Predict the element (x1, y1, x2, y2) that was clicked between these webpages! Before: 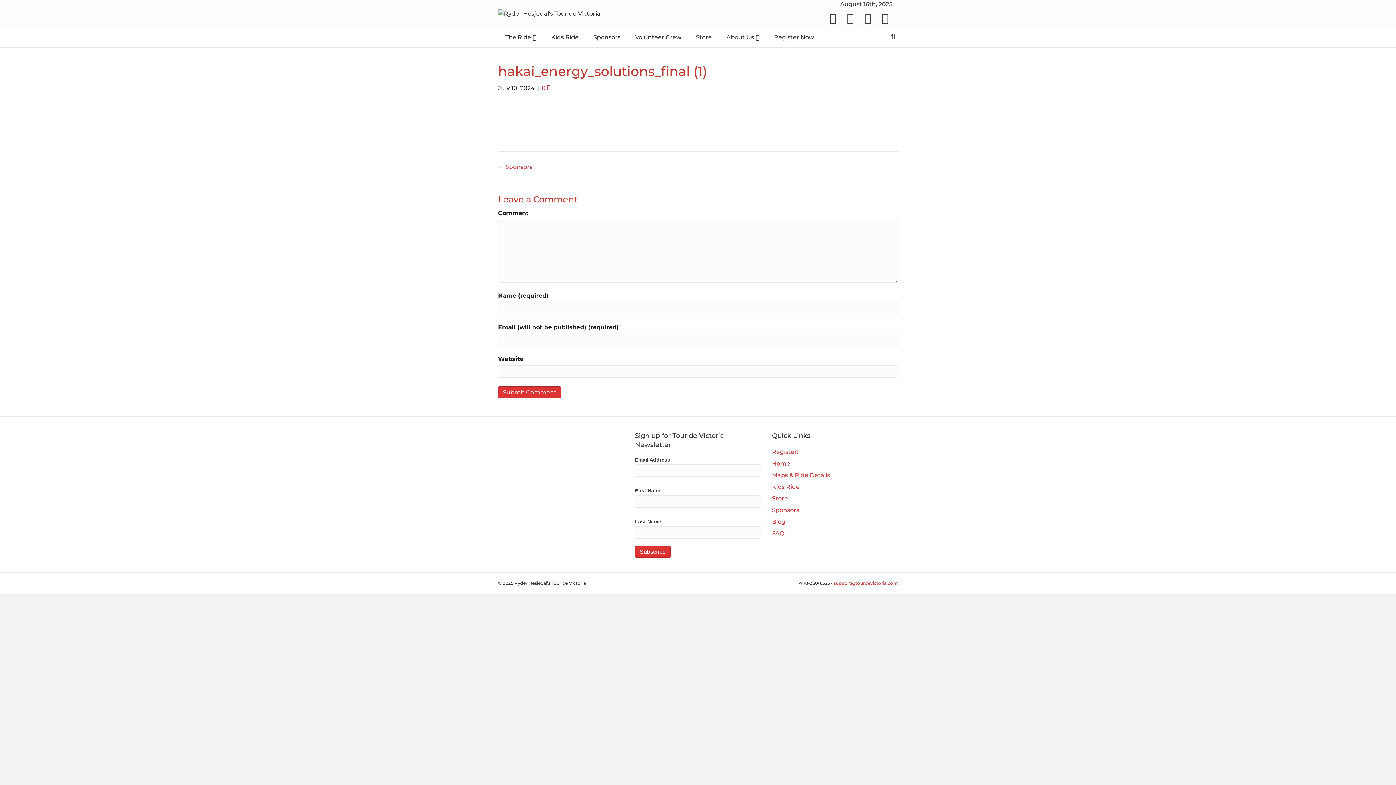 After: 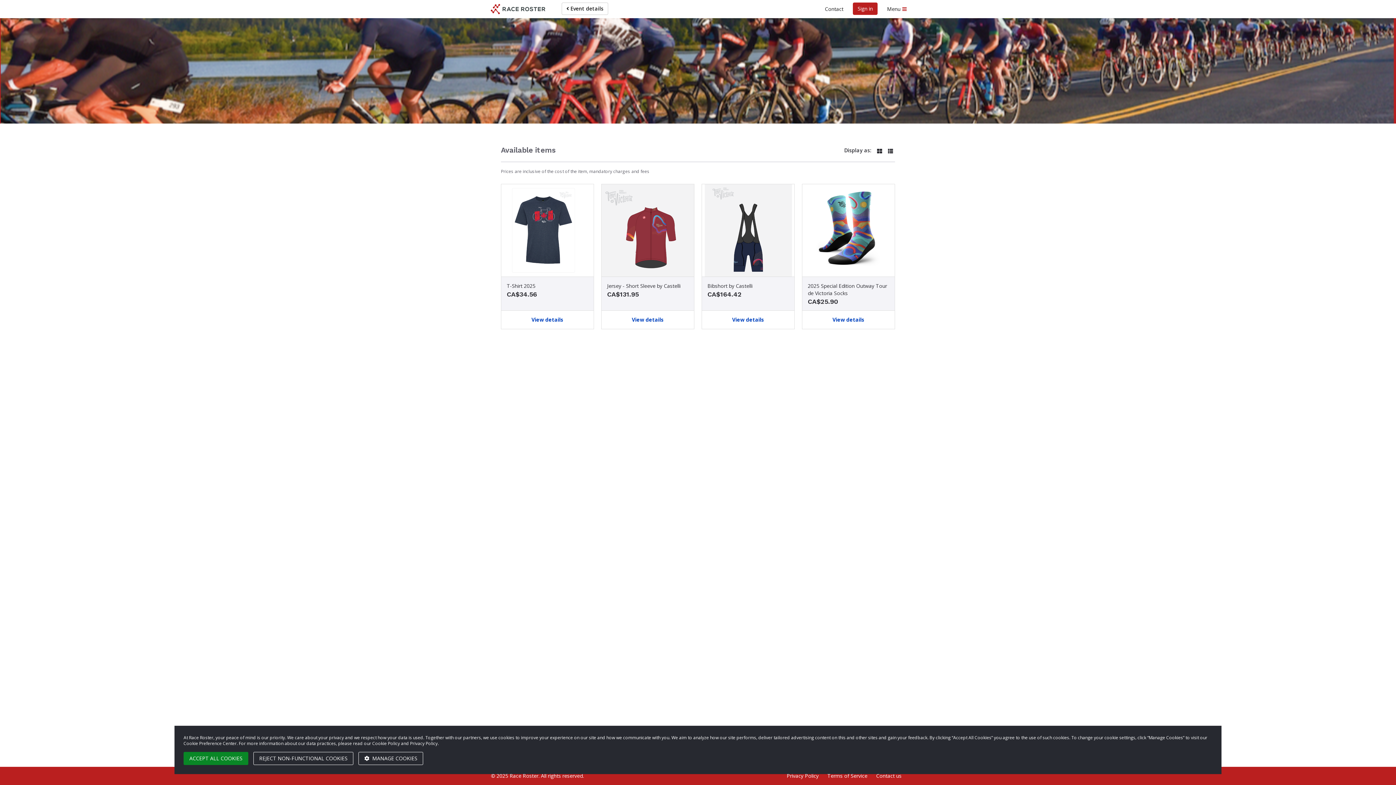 Action: label: Store bbox: (772, 495, 788, 502)